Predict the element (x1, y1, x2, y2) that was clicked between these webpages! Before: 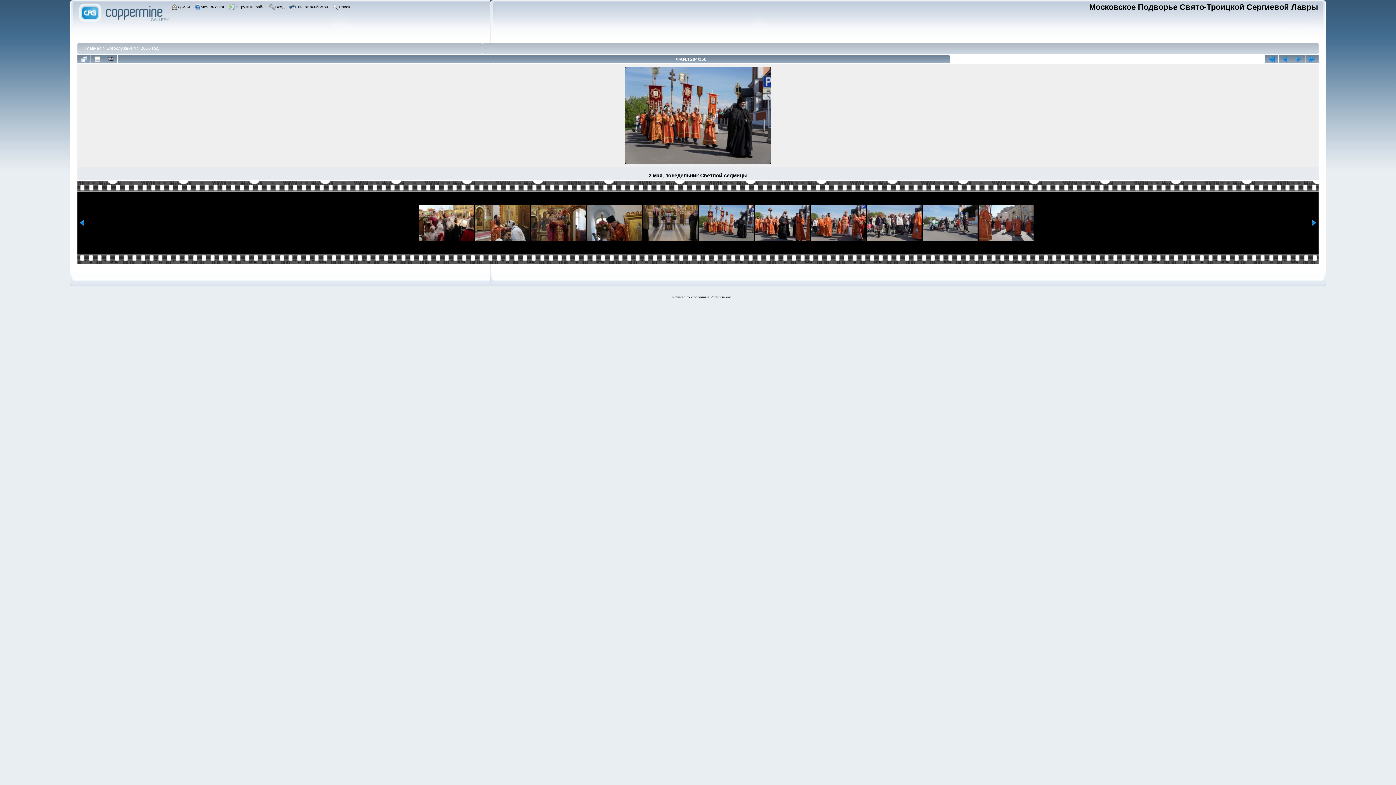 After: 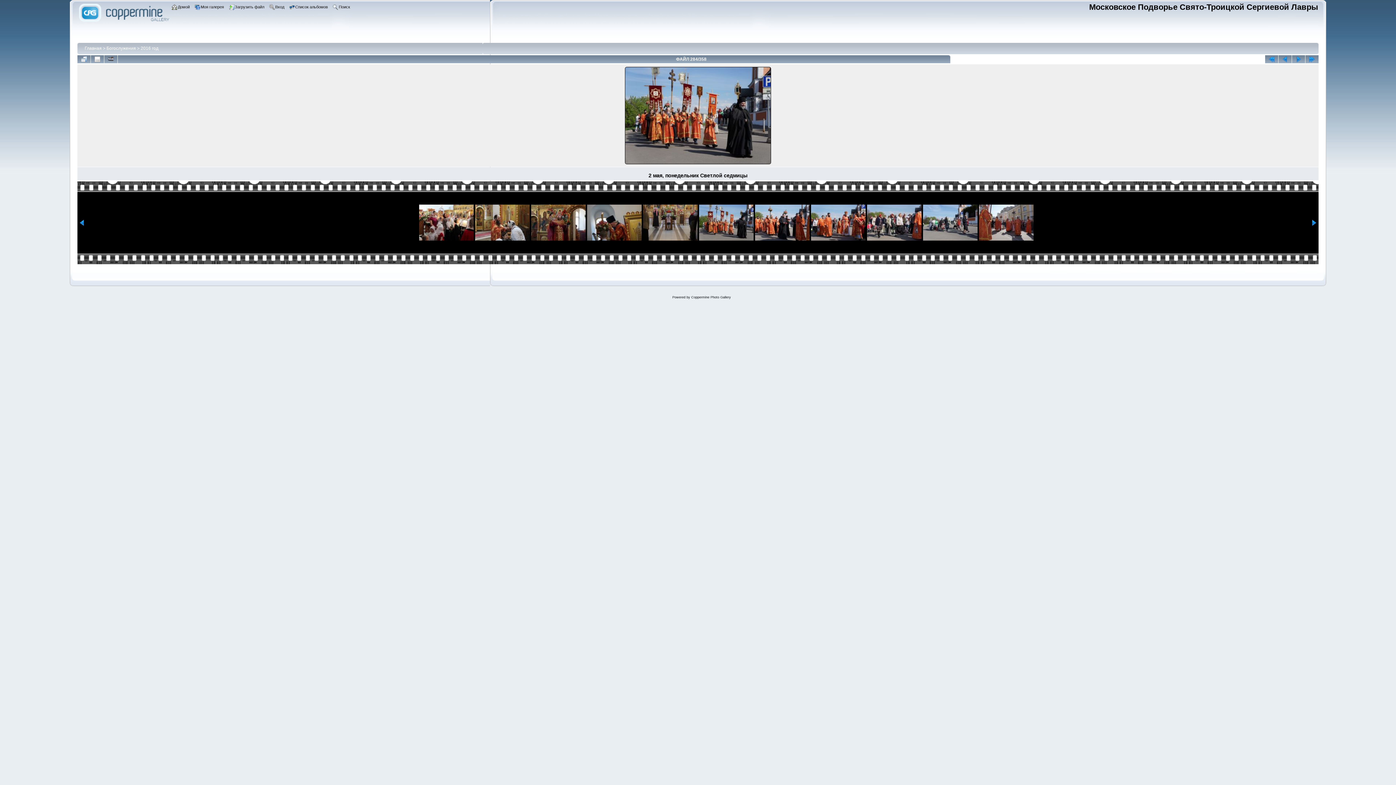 Action: bbox: (699, 204, 753, 240)